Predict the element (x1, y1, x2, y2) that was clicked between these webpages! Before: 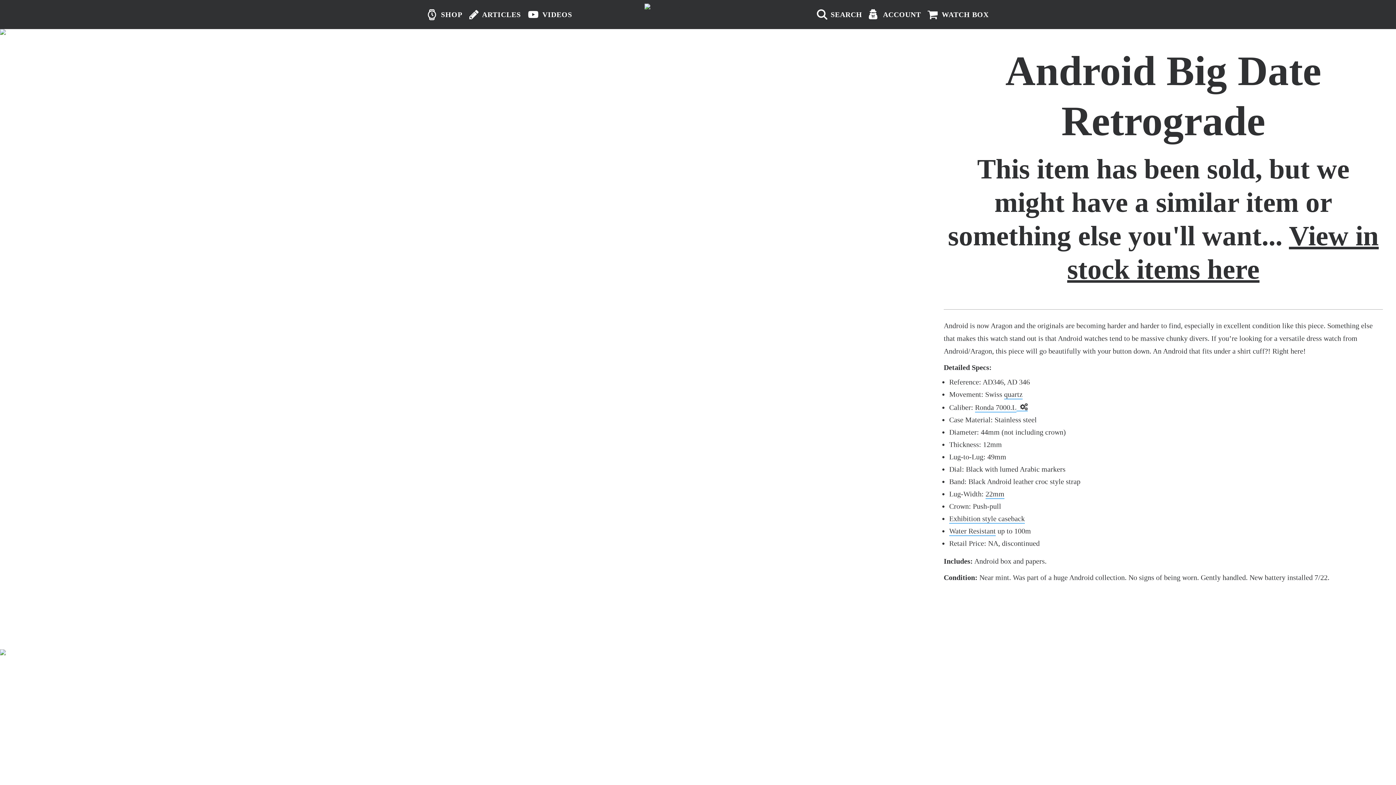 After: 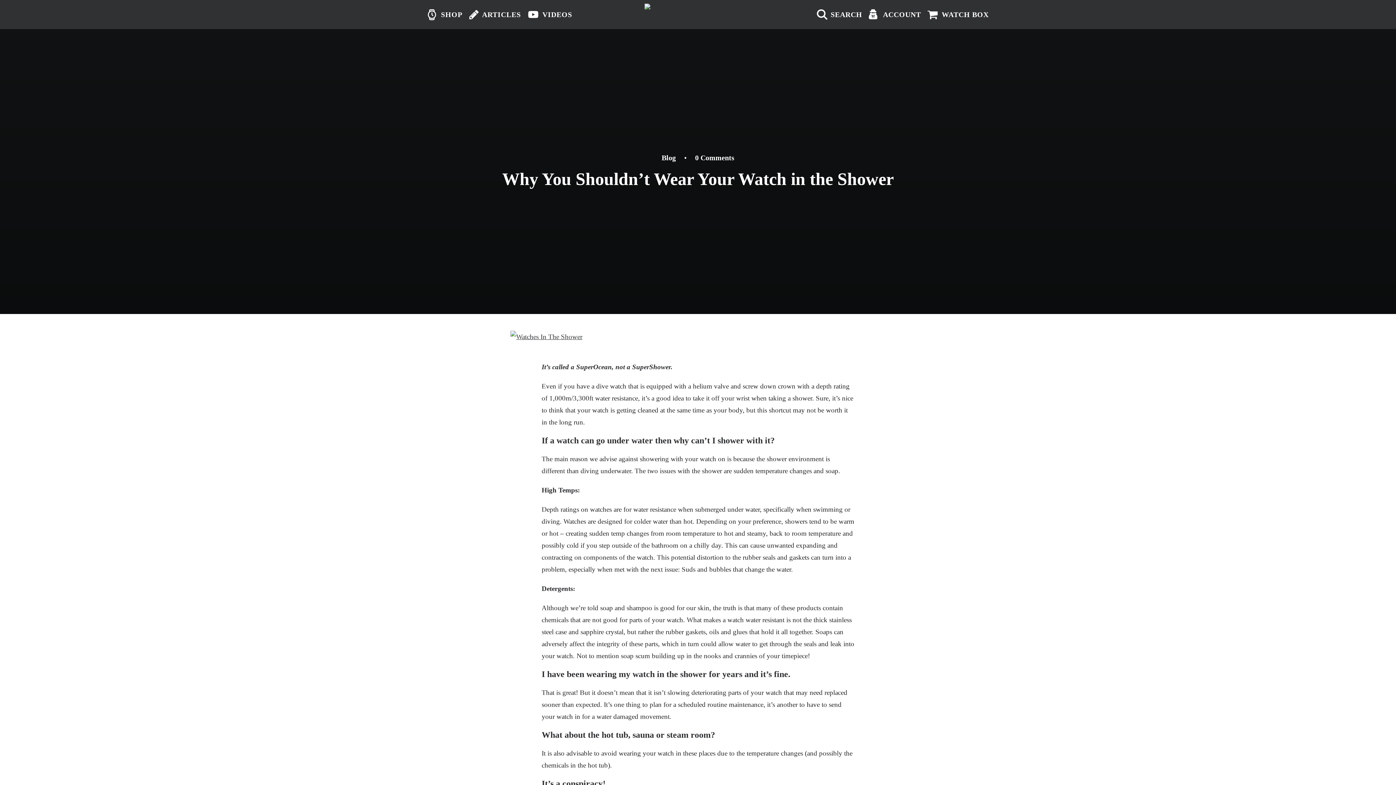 Action: label: Water Resistant bbox: (949, 527, 996, 535)